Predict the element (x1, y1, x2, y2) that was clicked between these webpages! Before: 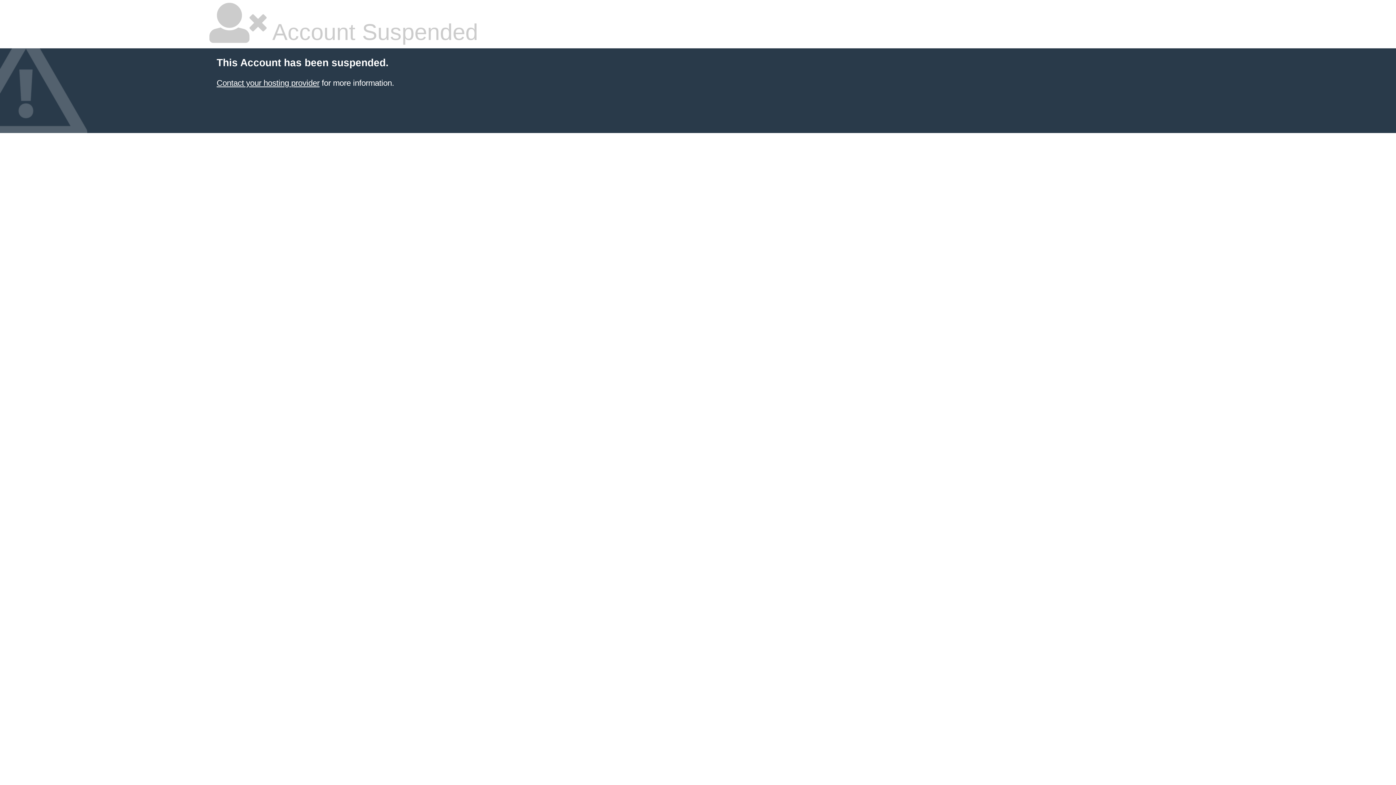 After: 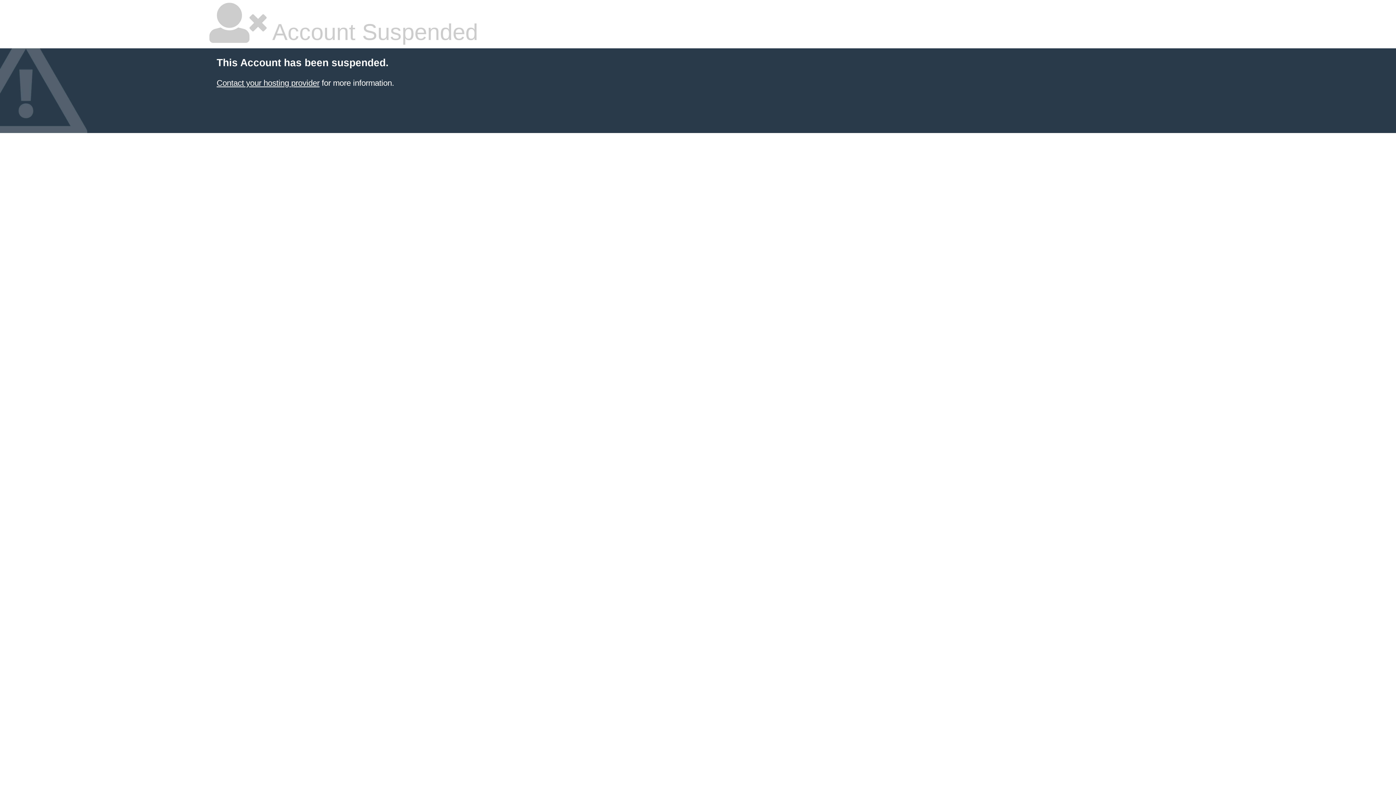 Action: bbox: (216, 78, 319, 87) label: Contact your hosting provider